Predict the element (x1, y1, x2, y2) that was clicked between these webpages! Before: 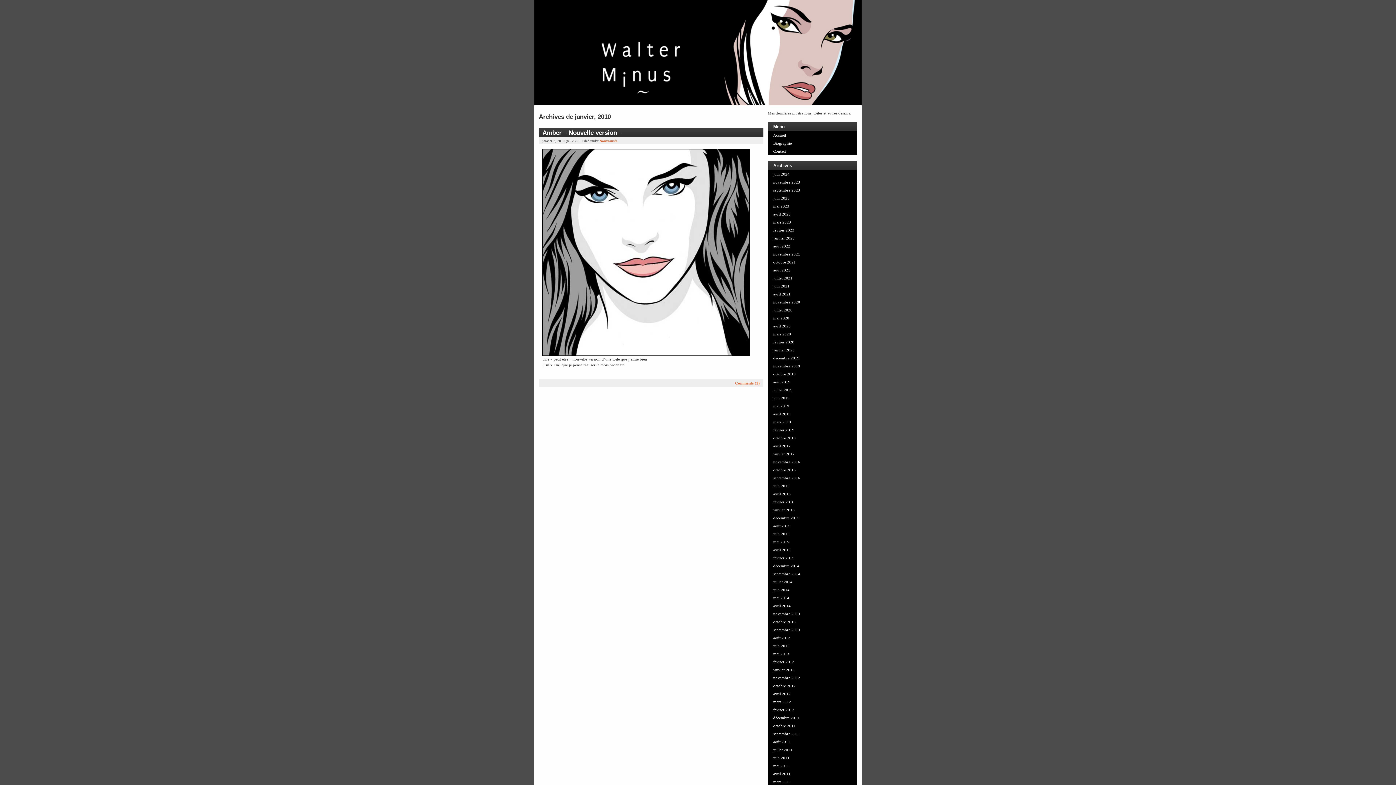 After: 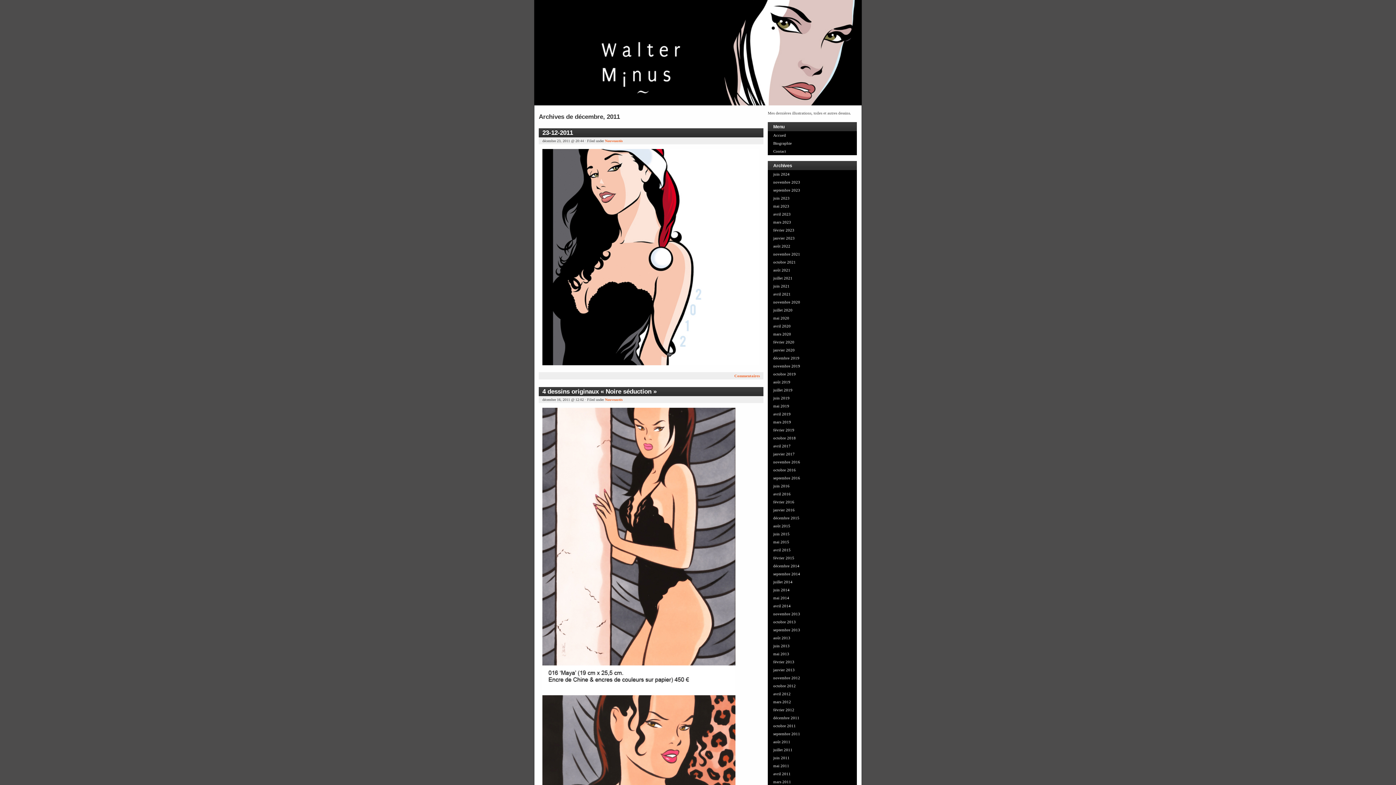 Action: bbox: (768, 714, 857, 722) label: décembre 2011